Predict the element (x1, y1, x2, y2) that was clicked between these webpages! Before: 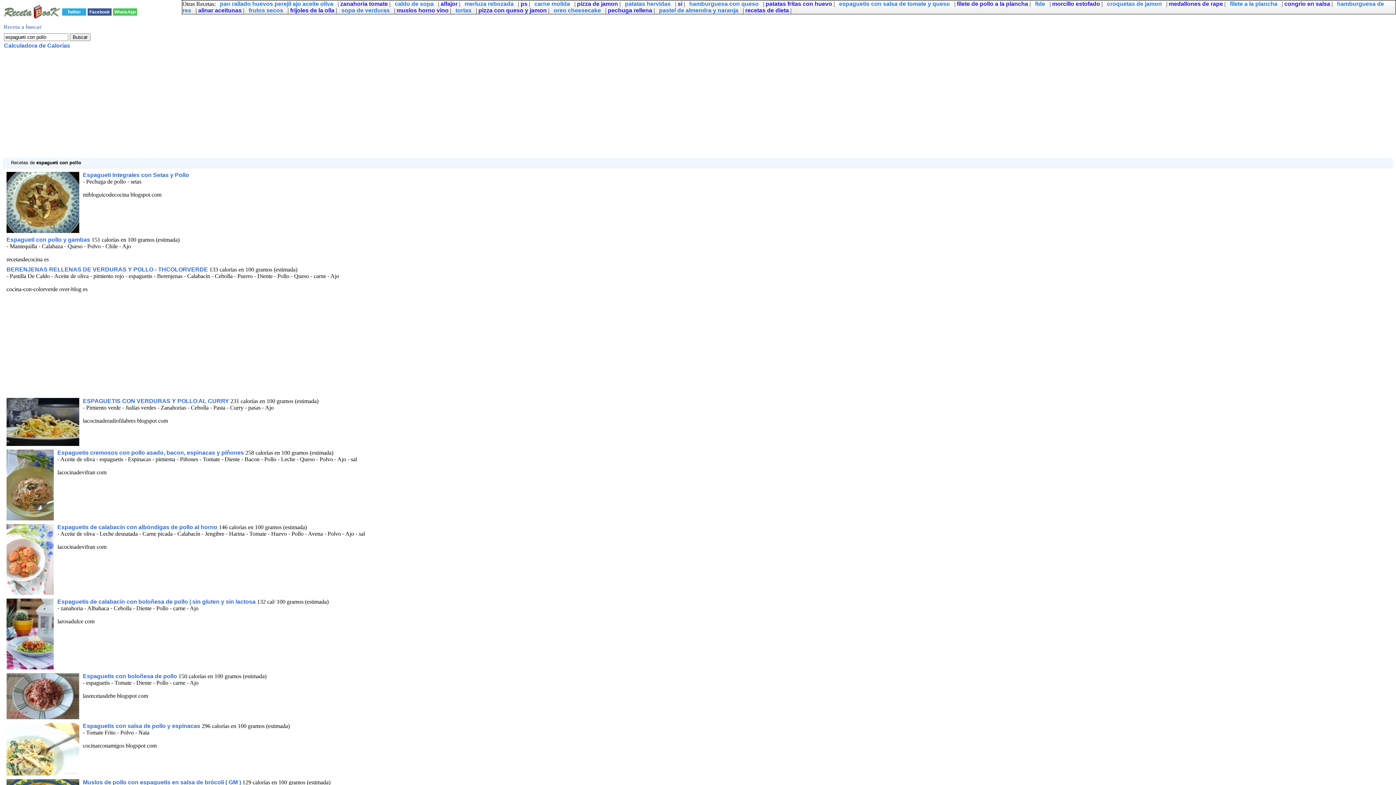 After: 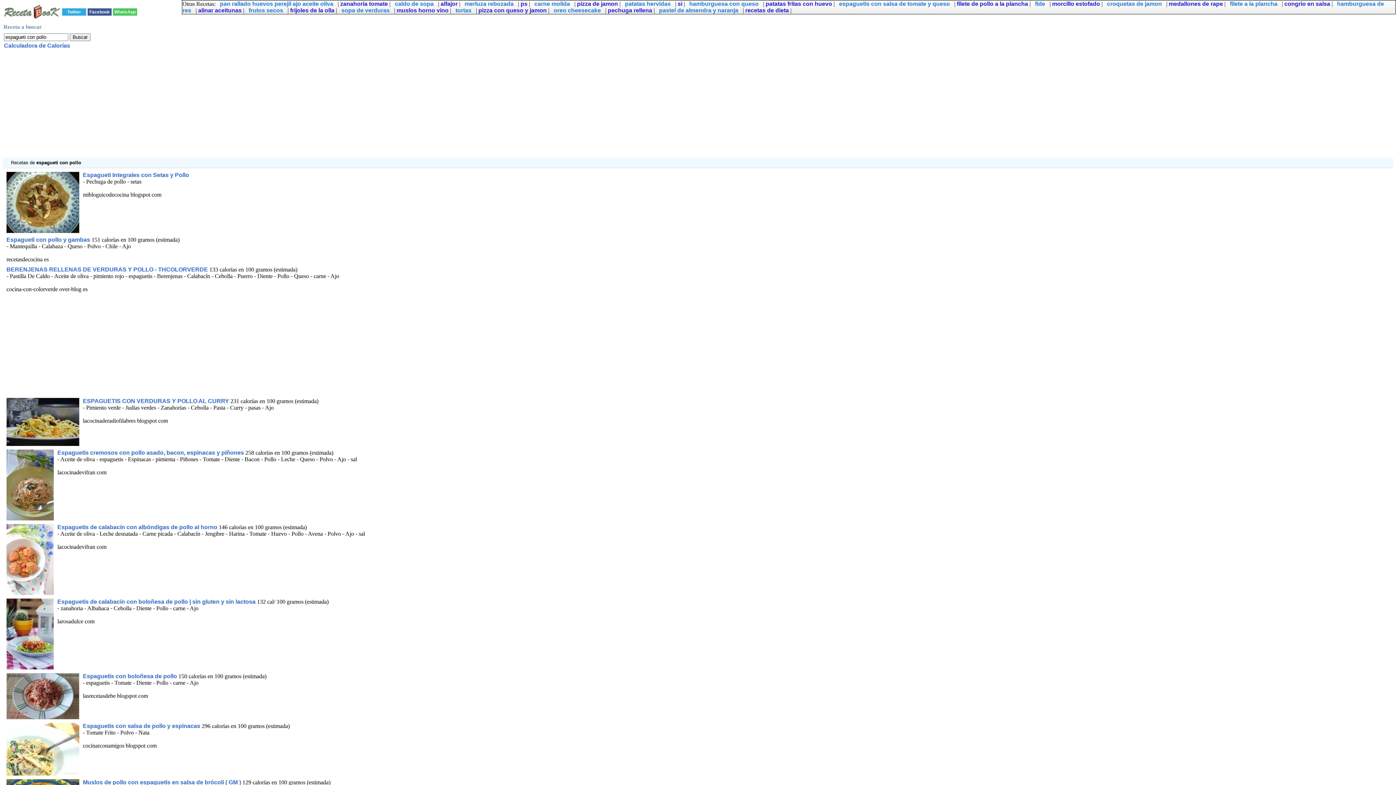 Action: bbox: (6, 172, 79, 178)